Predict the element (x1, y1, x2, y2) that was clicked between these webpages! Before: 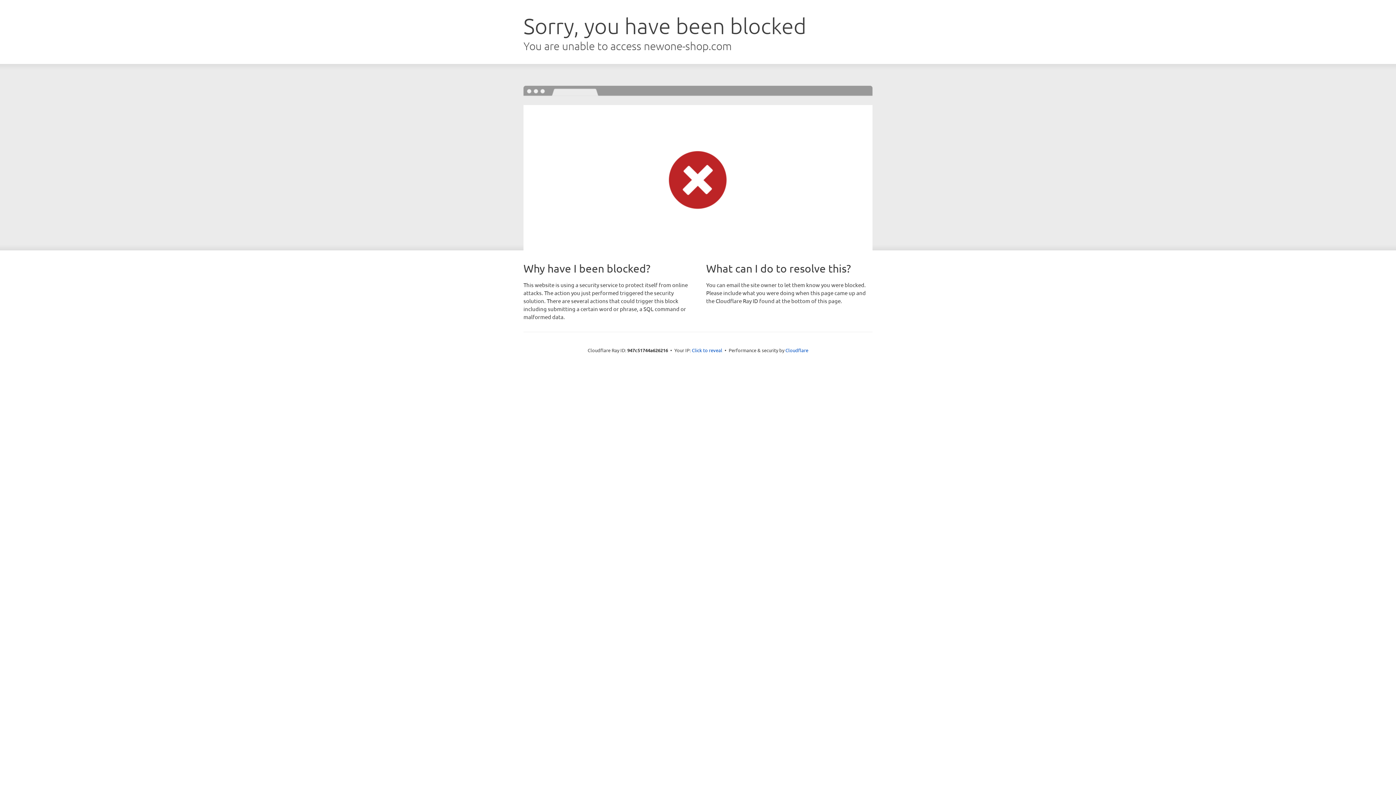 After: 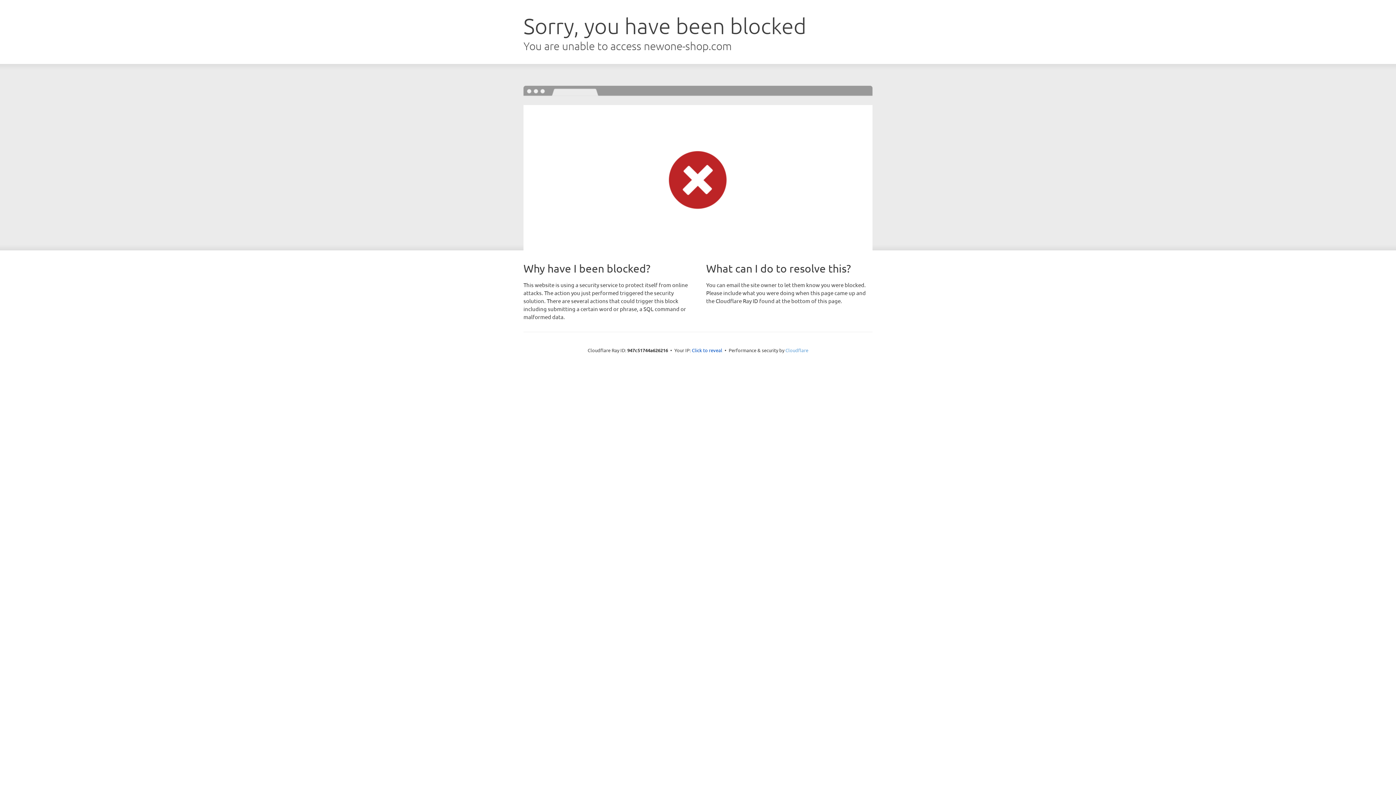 Action: label: Cloudflare bbox: (785, 347, 808, 353)